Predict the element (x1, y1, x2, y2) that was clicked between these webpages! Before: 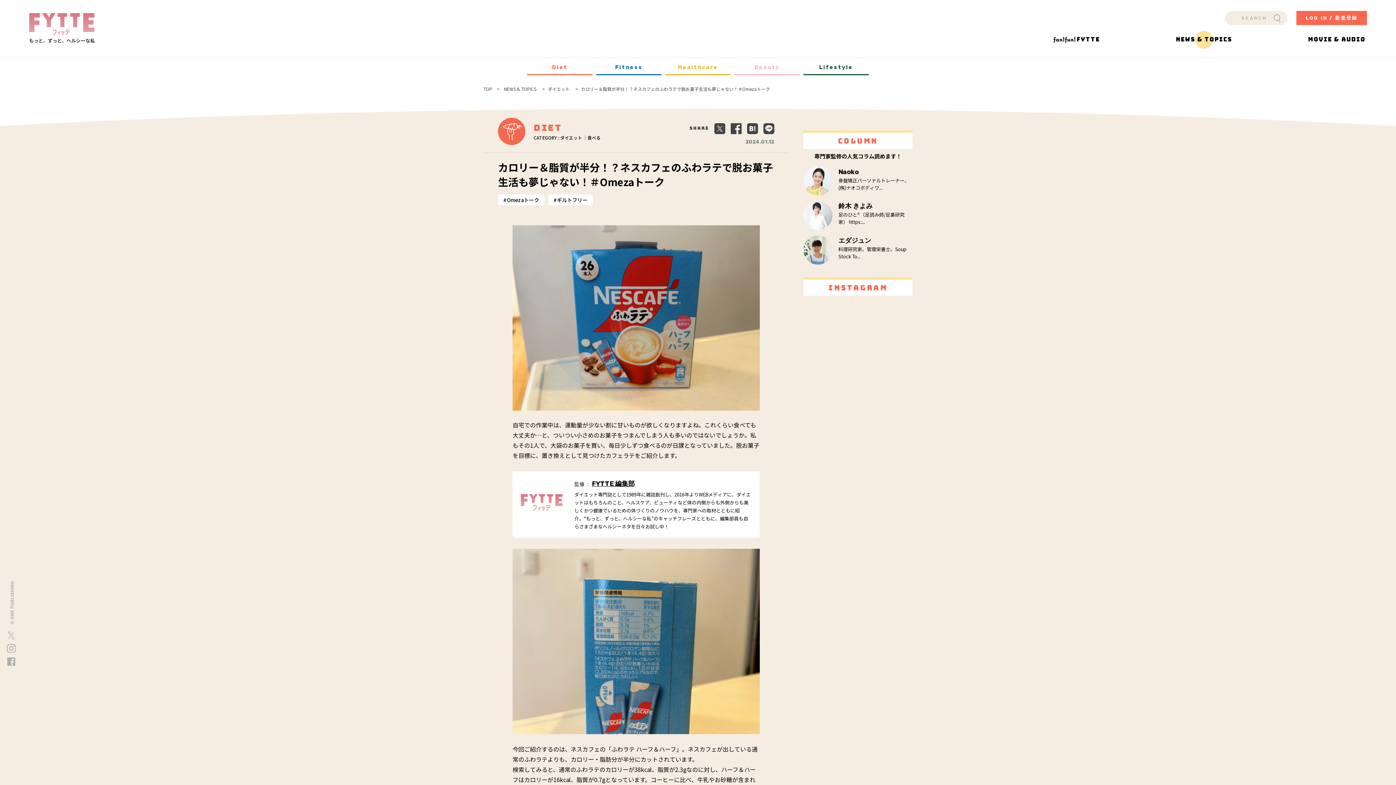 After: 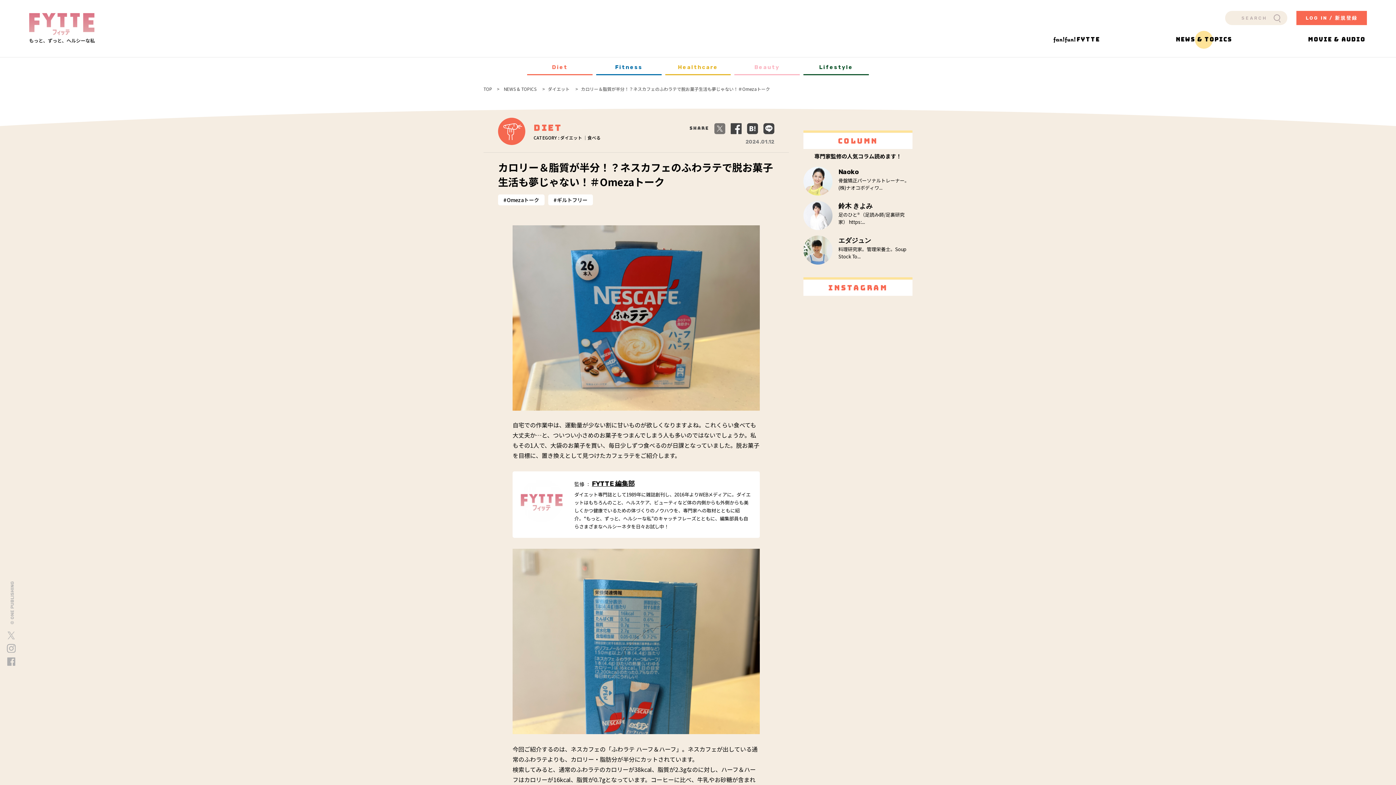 Action: bbox: (714, 123, 725, 131)